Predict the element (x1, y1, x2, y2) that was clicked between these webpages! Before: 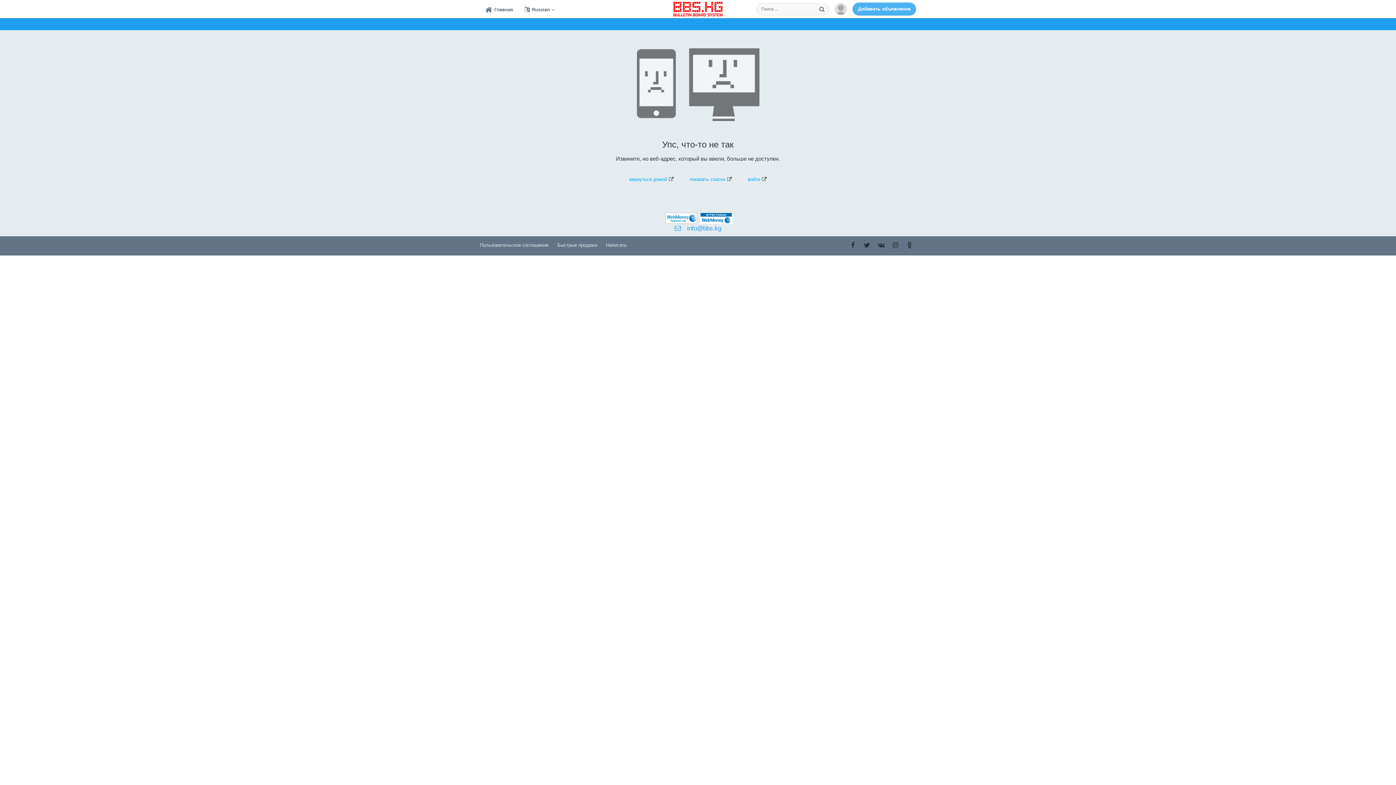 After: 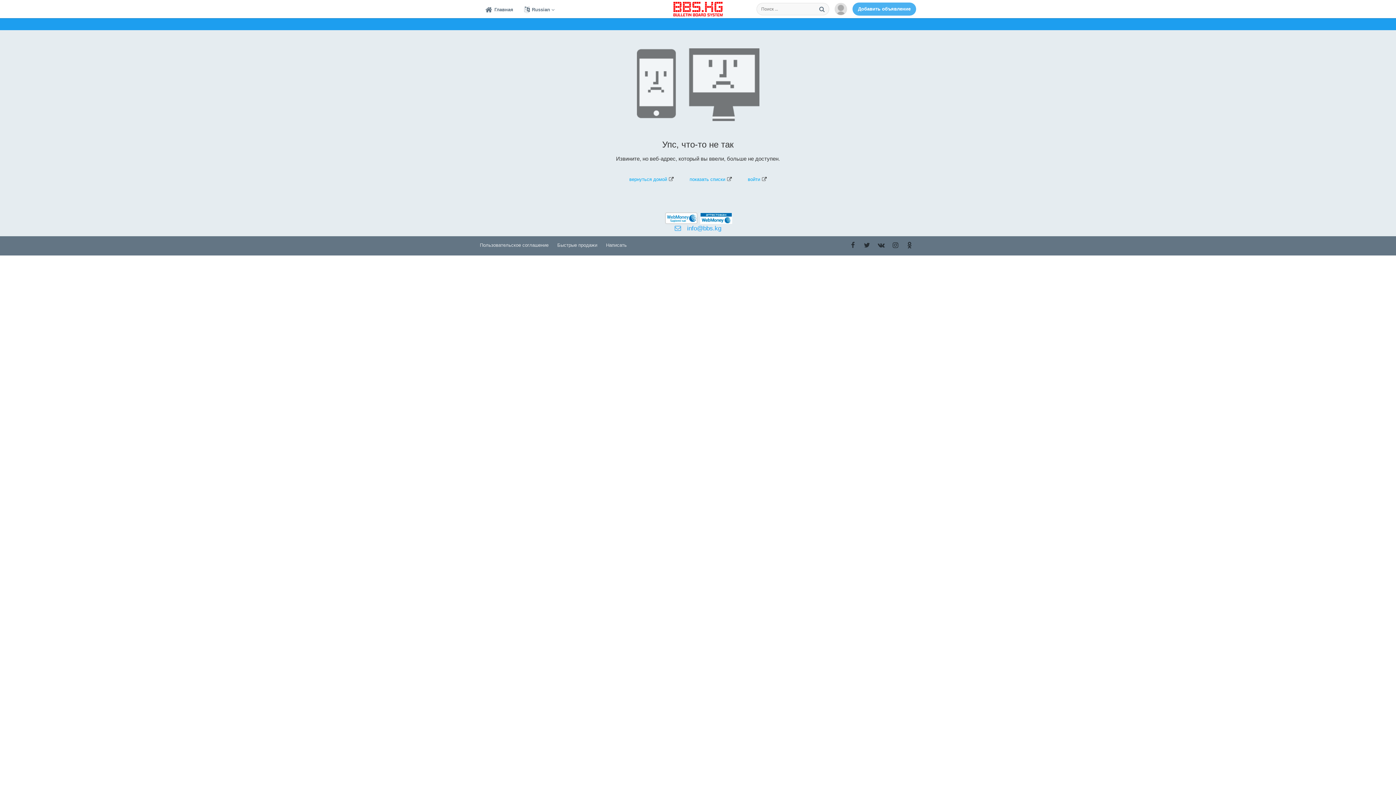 Action: bbox: (699, 220, 733, 225)